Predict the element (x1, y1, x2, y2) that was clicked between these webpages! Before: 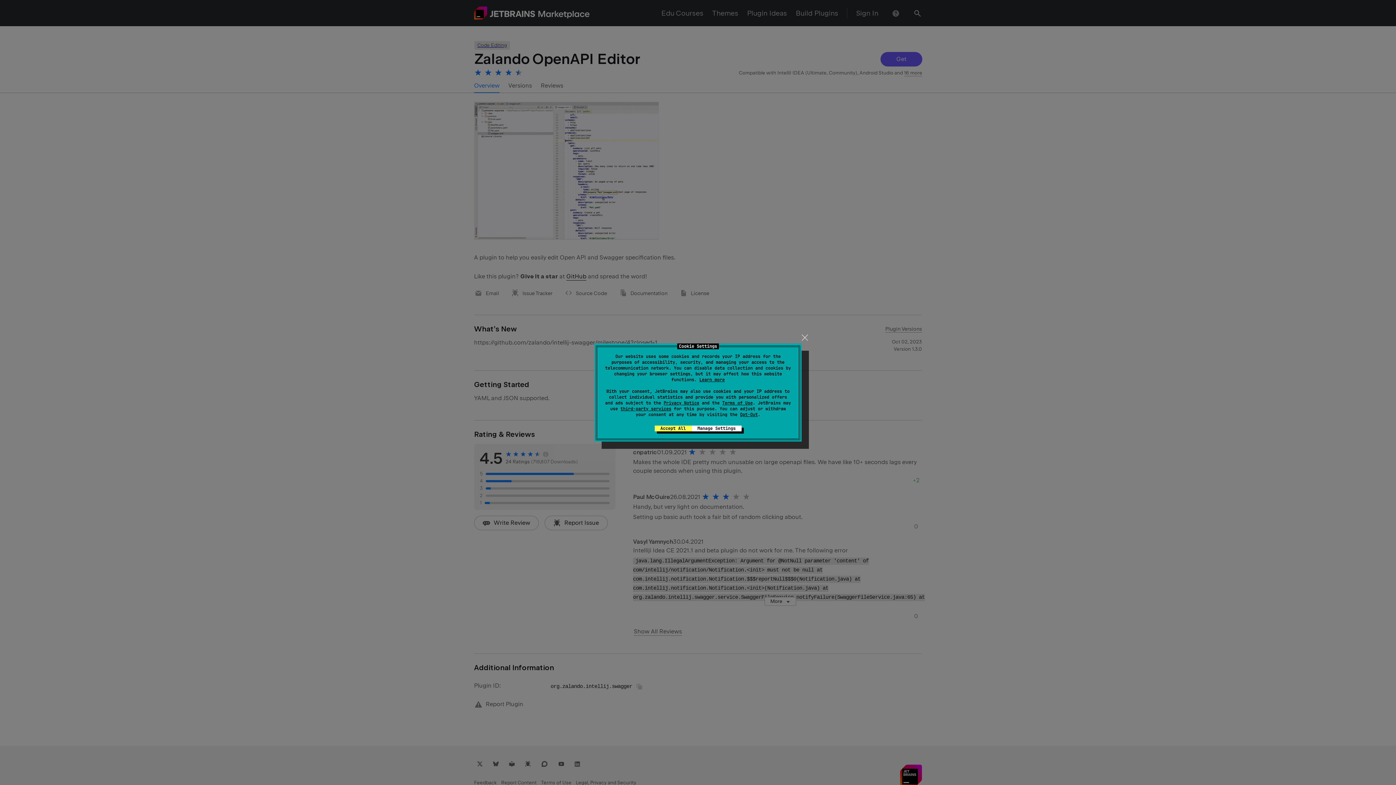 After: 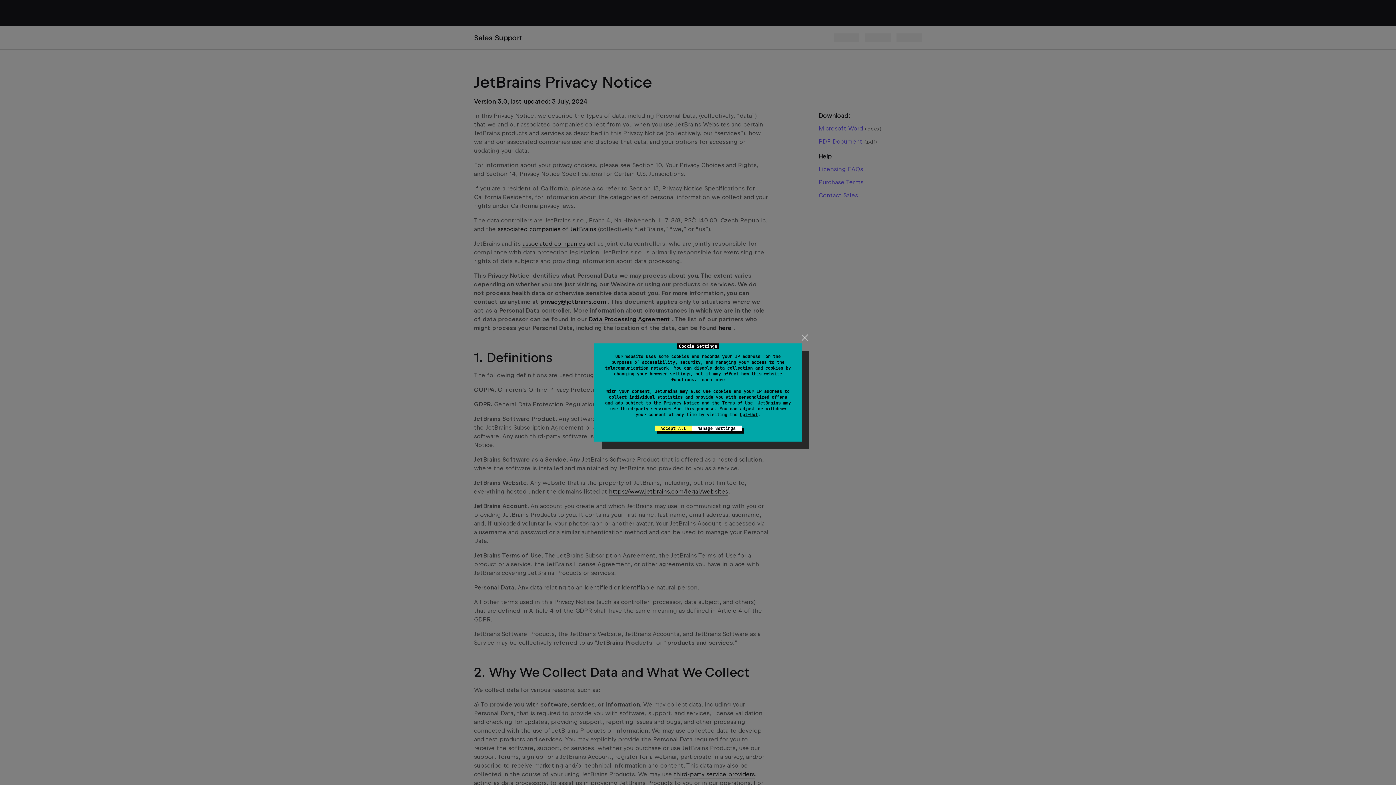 Action: label: Privacy Notice bbox: (663, 400, 699, 406)